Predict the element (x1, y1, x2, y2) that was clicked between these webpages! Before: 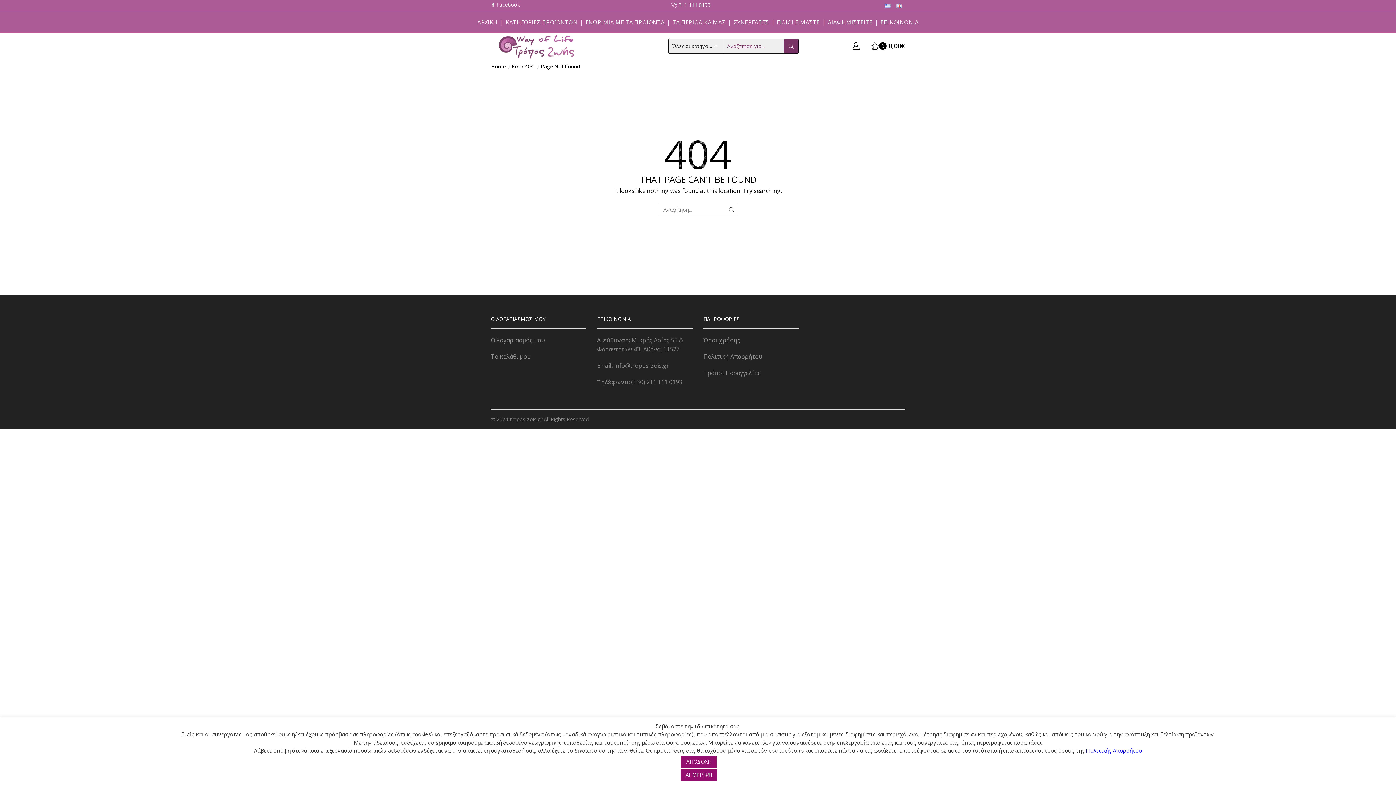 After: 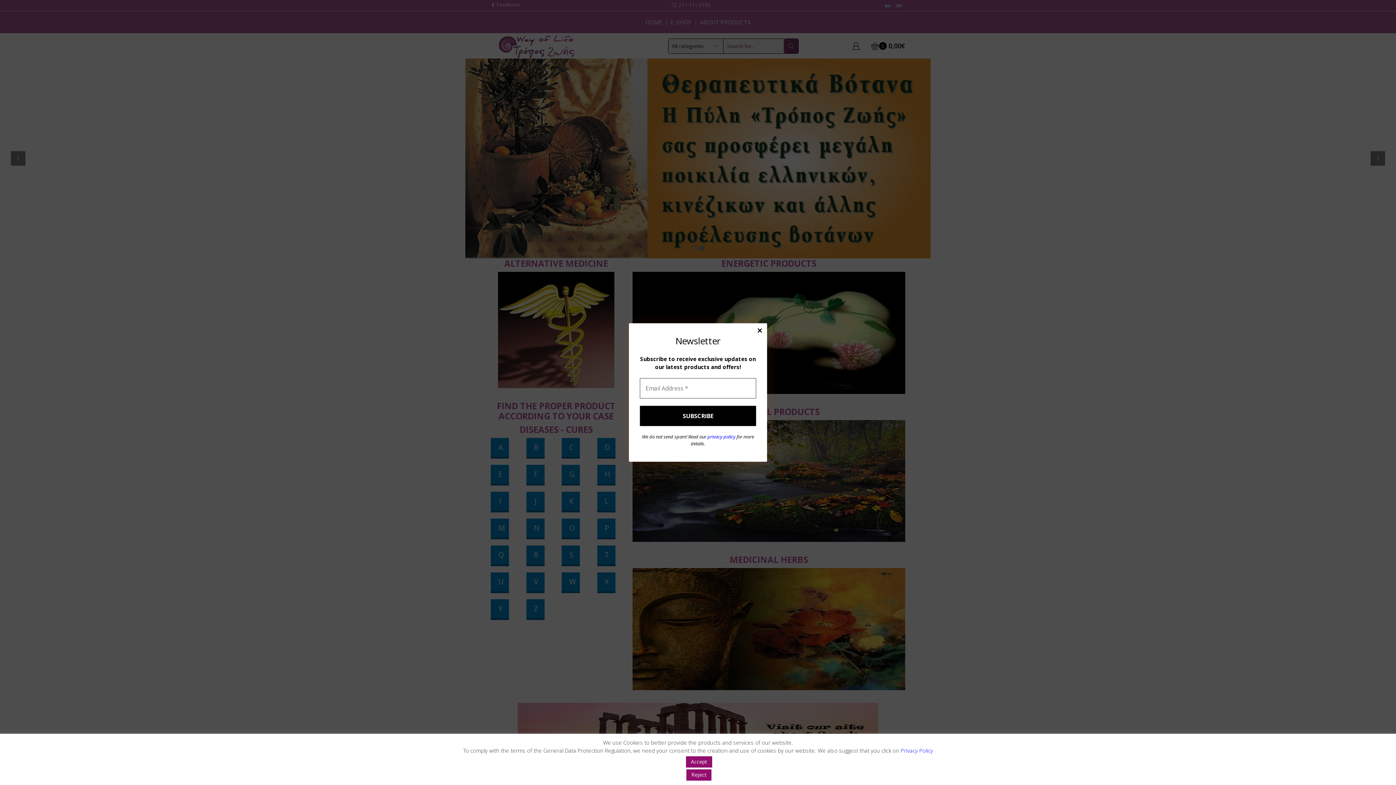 Action: bbox: (896, 1, 902, 8)